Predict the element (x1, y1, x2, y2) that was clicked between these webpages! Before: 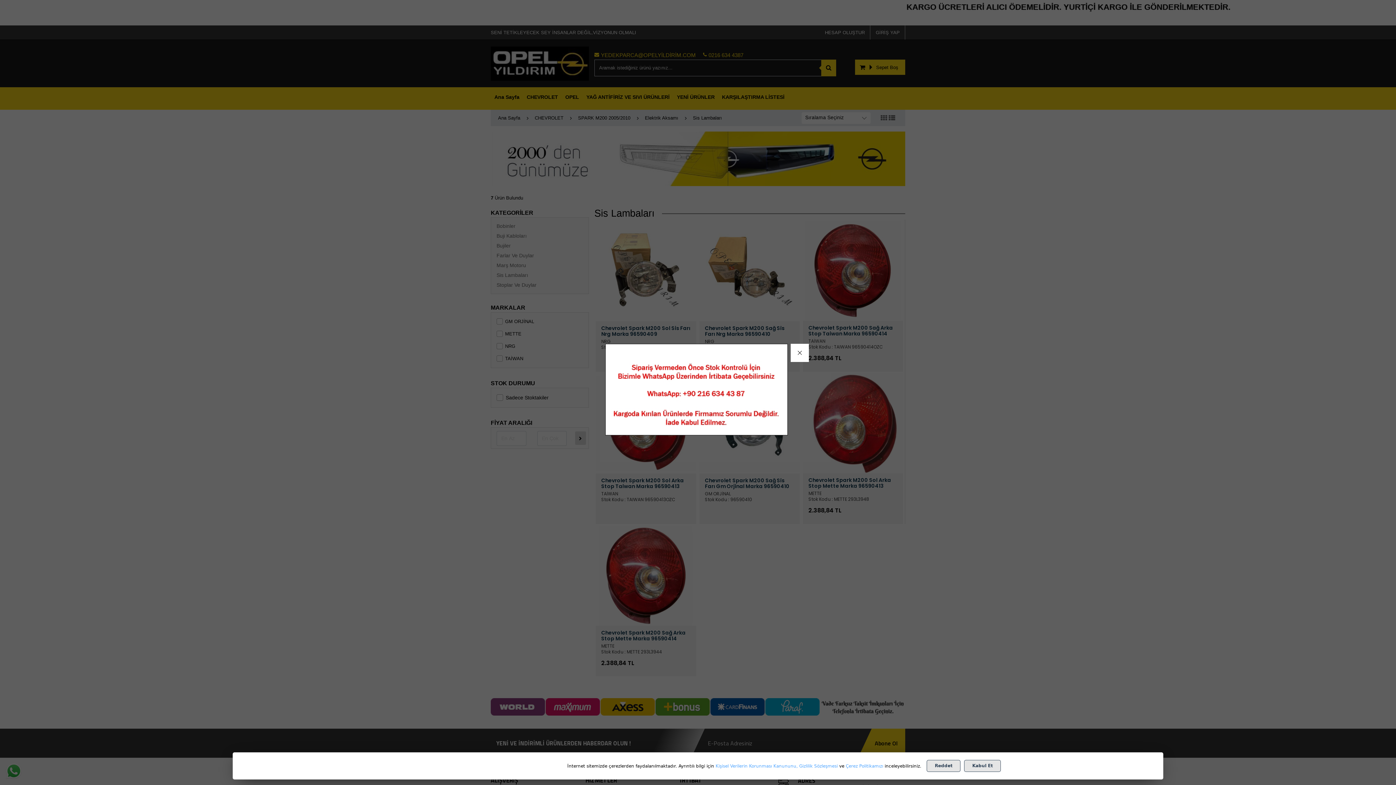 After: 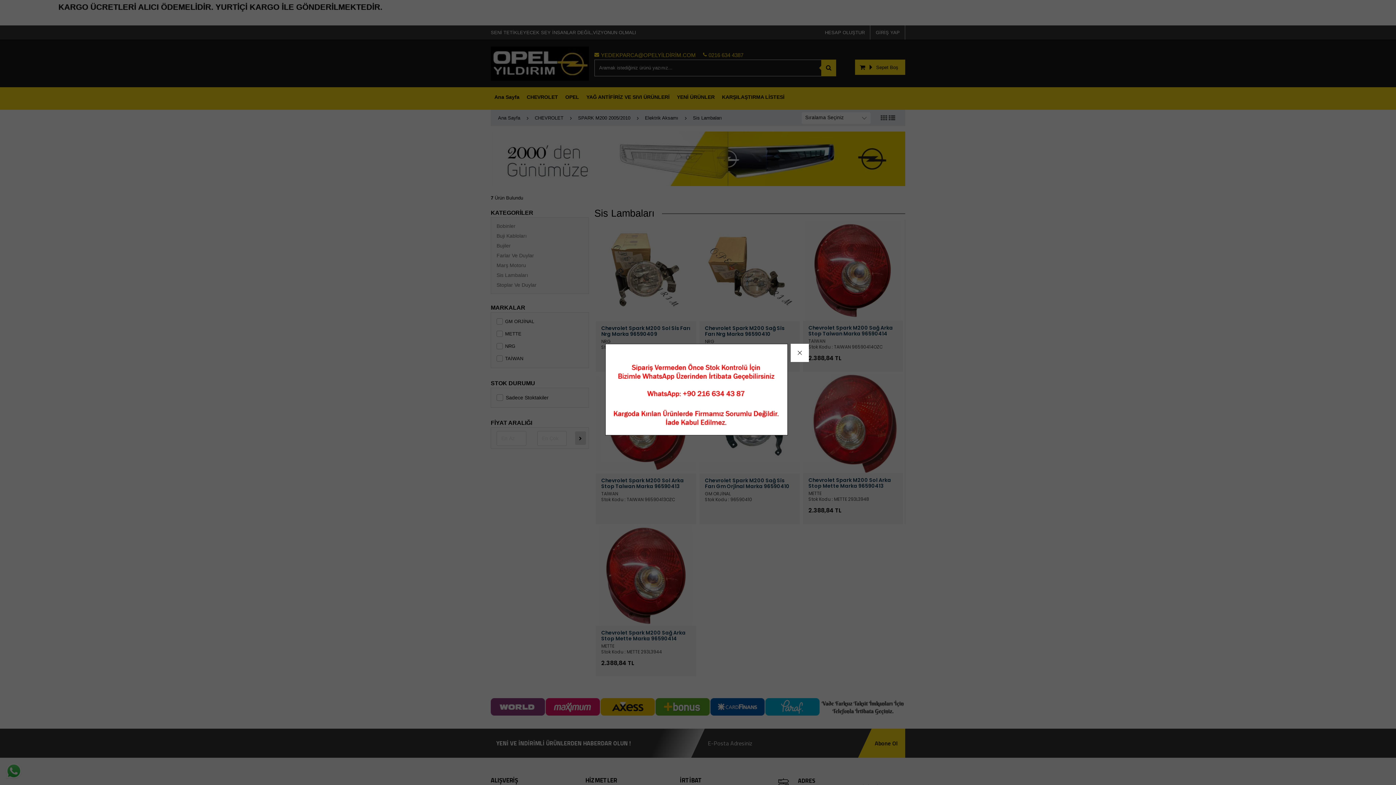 Action: bbox: (964, 760, 1001, 772) label: Kabul Et